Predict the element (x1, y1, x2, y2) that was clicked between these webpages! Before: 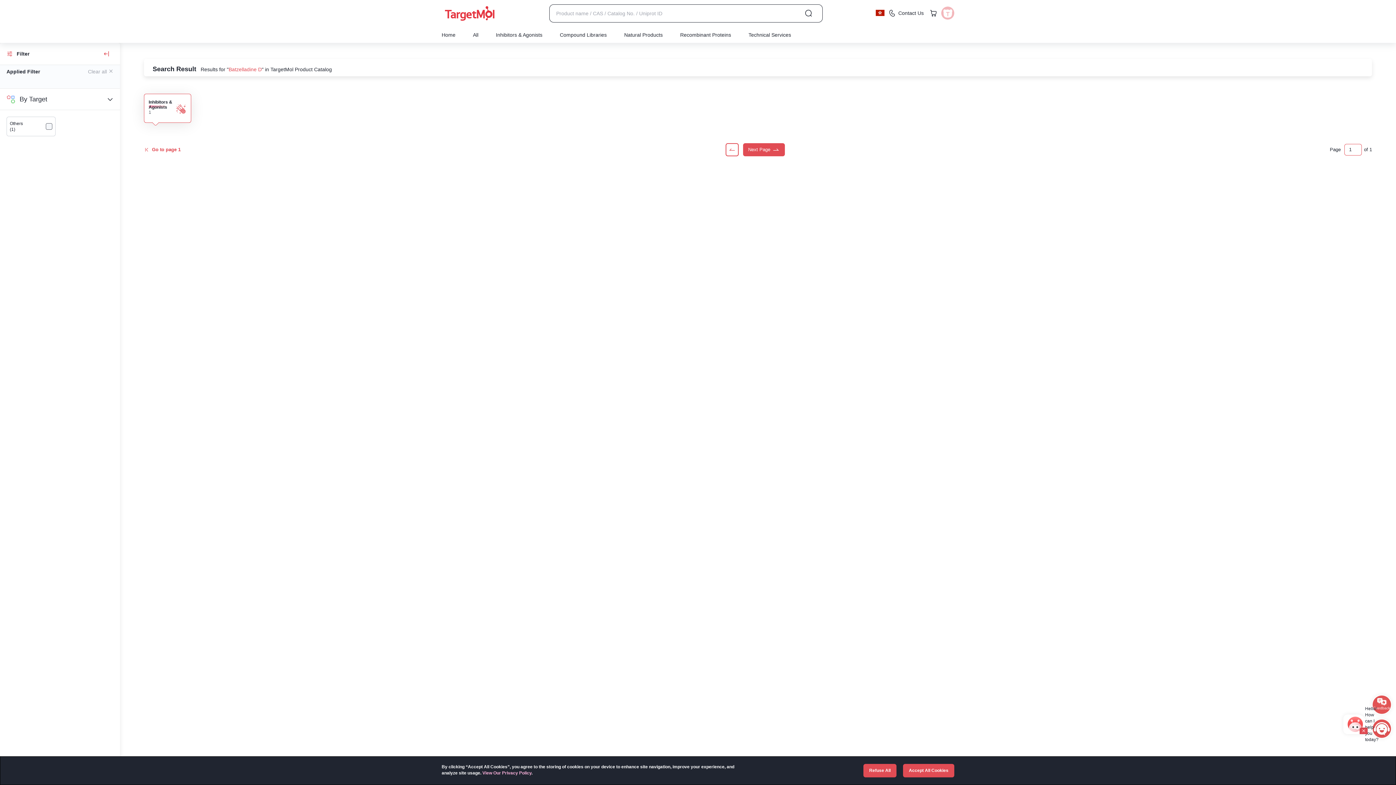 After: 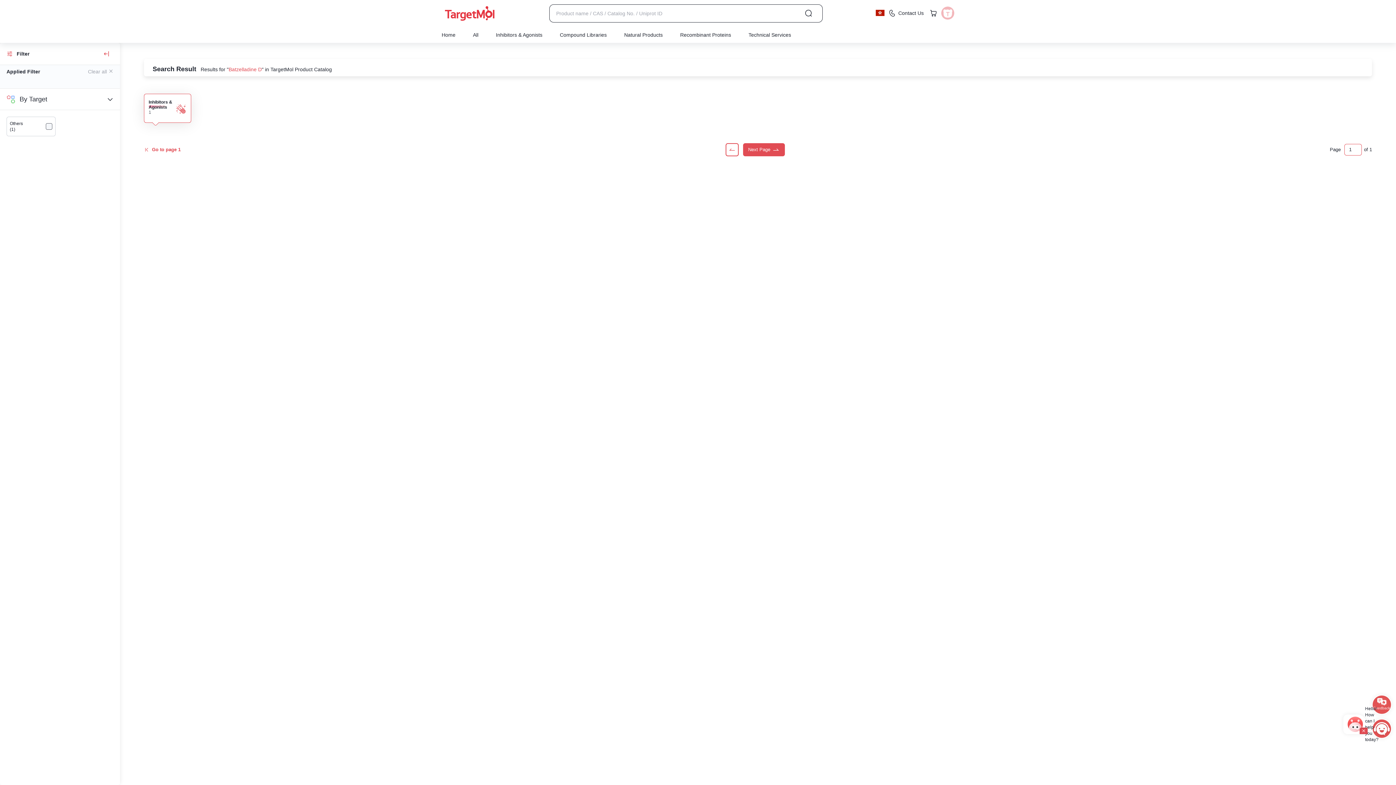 Action: bbox: (863, 764, 896, 777) label: Refuse All